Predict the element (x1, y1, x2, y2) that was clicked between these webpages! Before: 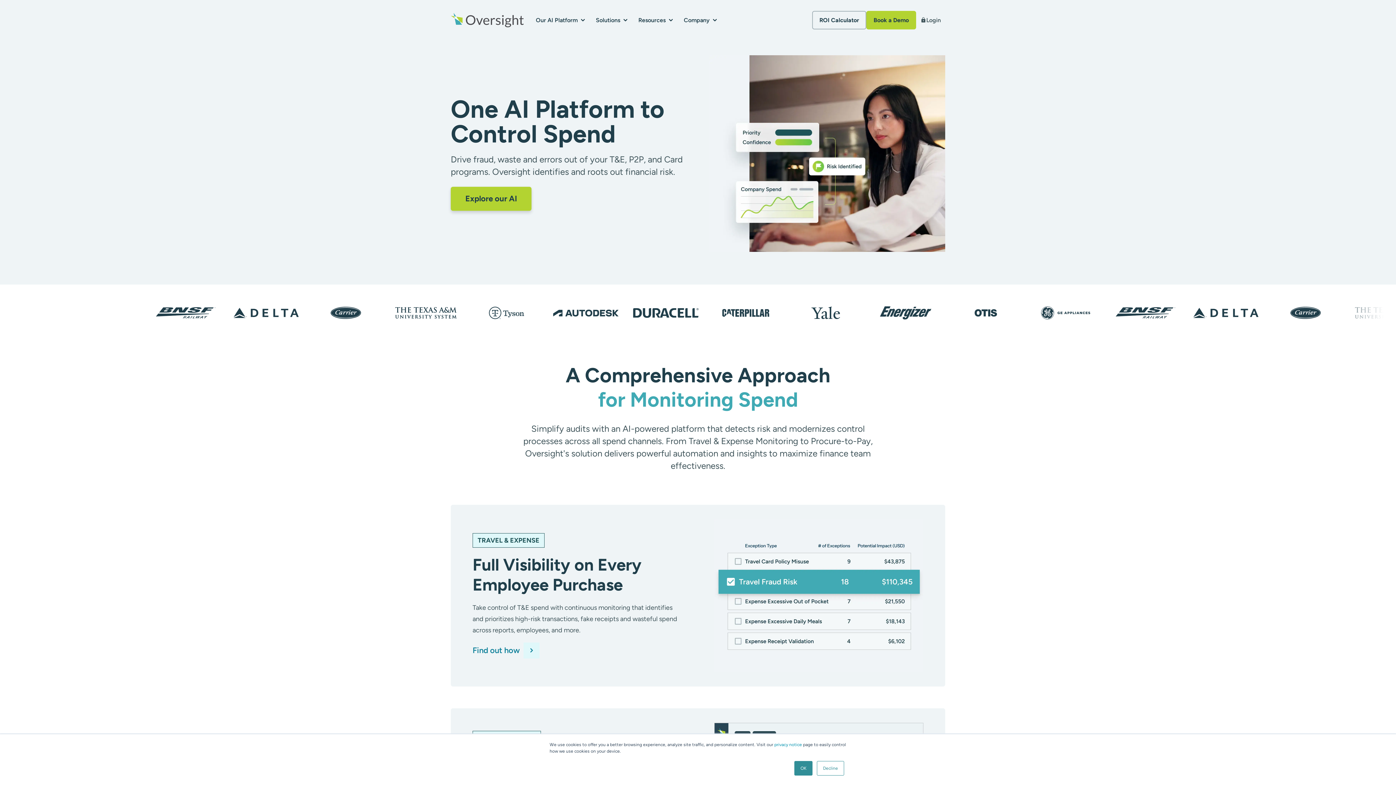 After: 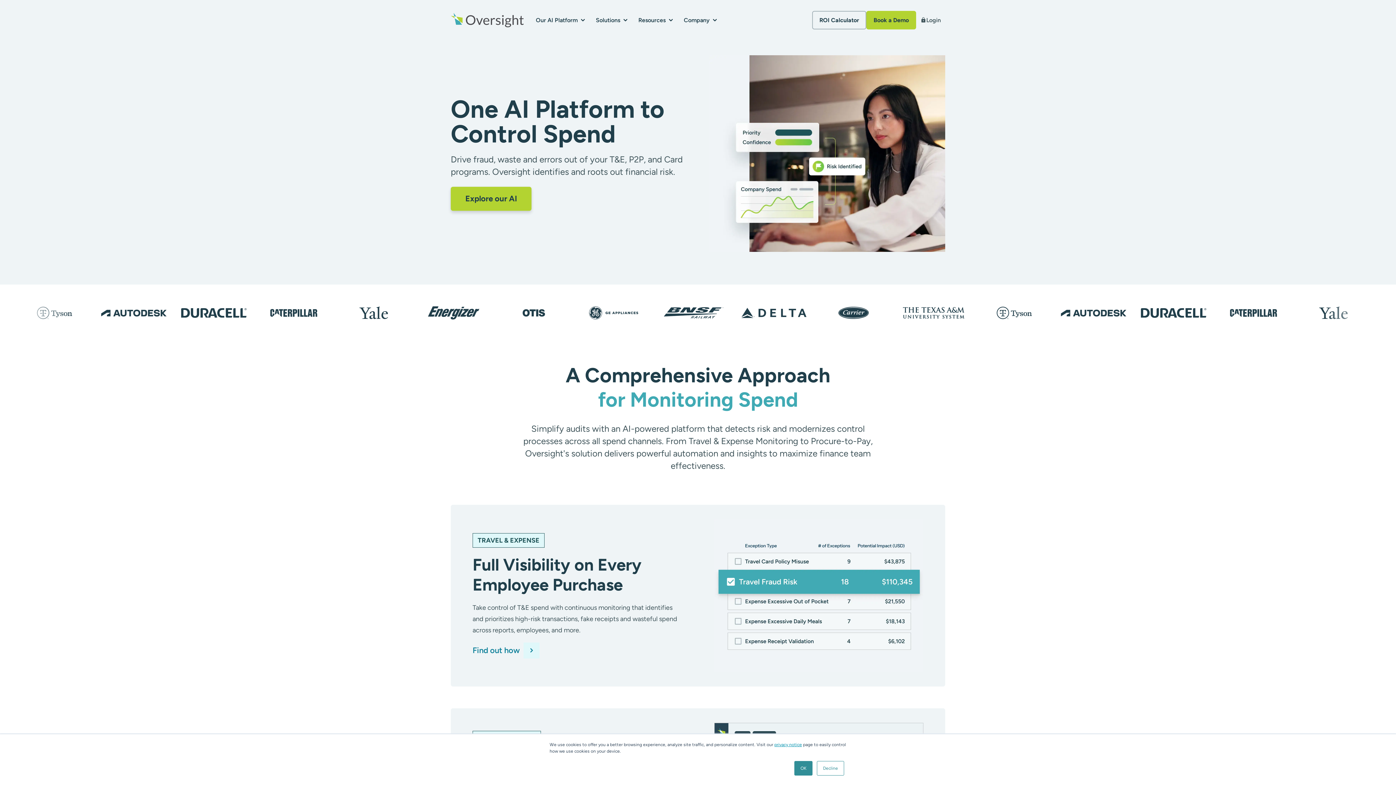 Action: label: privacy notice bbox: (774, 742, 802, 747)